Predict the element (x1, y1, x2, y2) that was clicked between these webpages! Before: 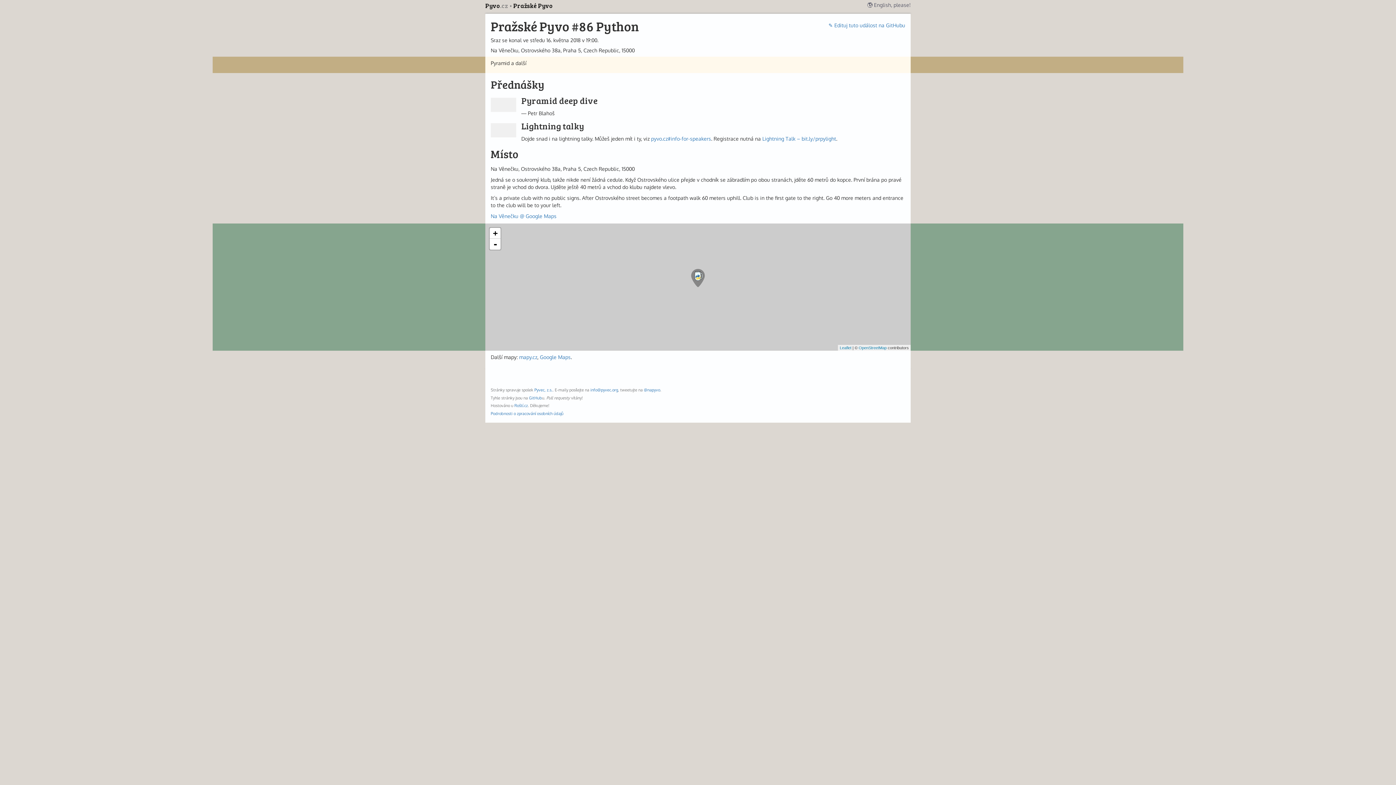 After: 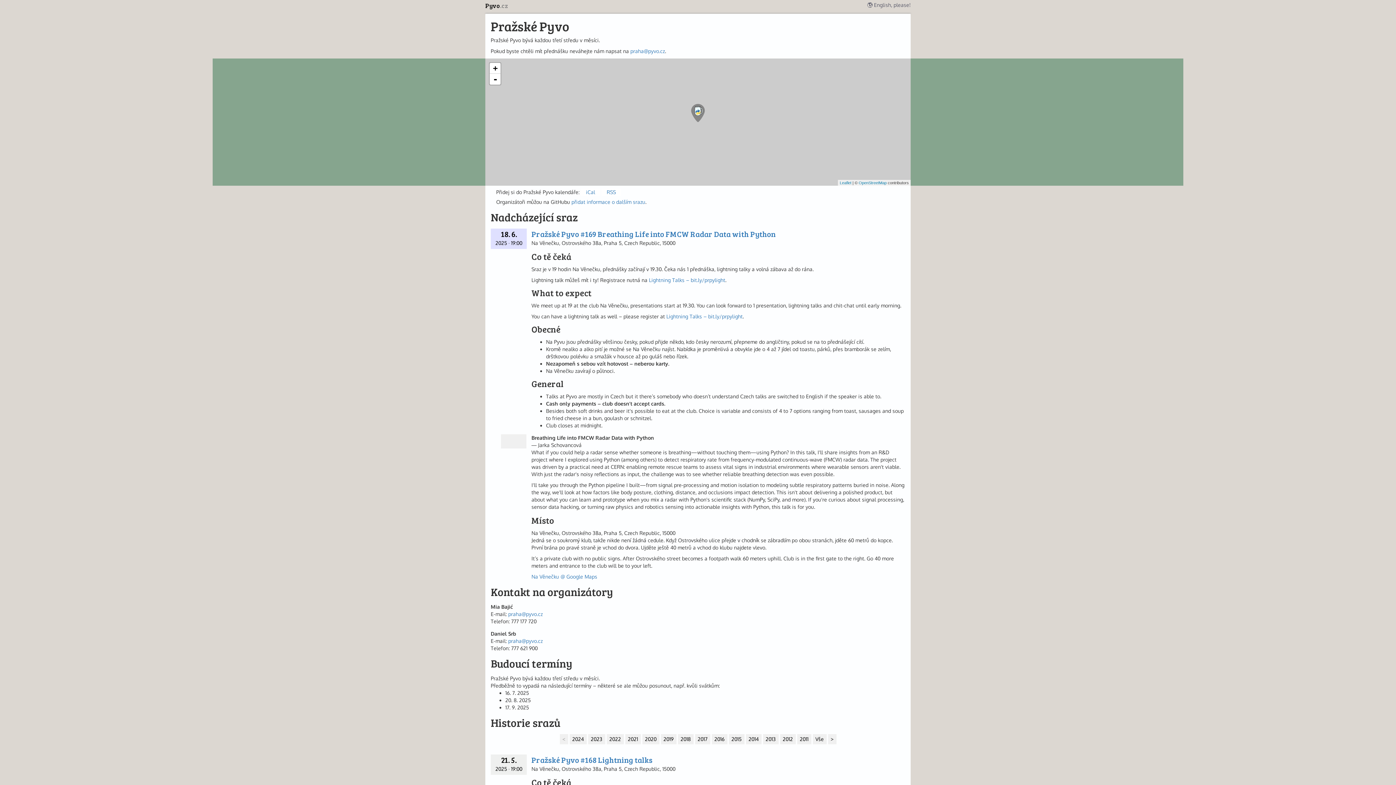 Action: bbox: (513, 1, 553, 9) label: Pražské Pyvo